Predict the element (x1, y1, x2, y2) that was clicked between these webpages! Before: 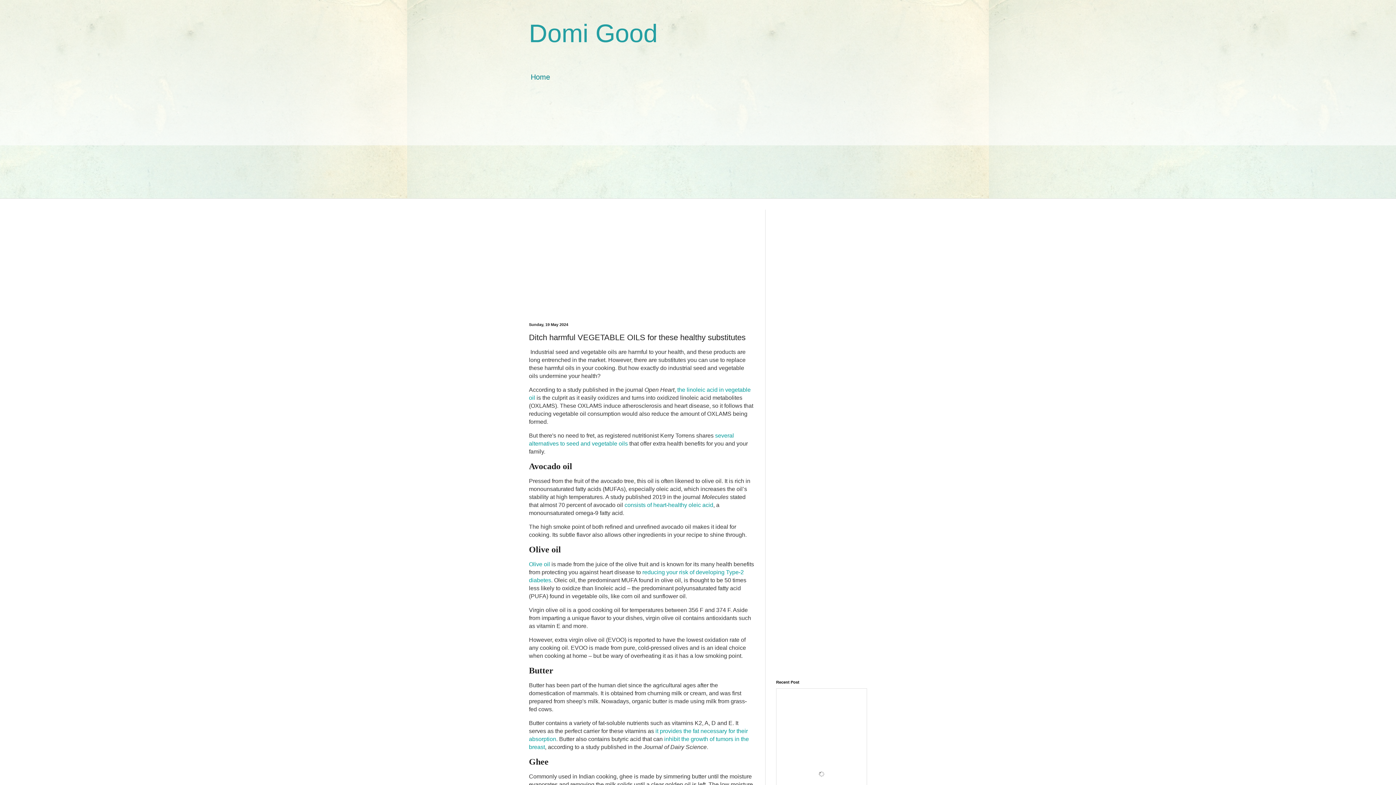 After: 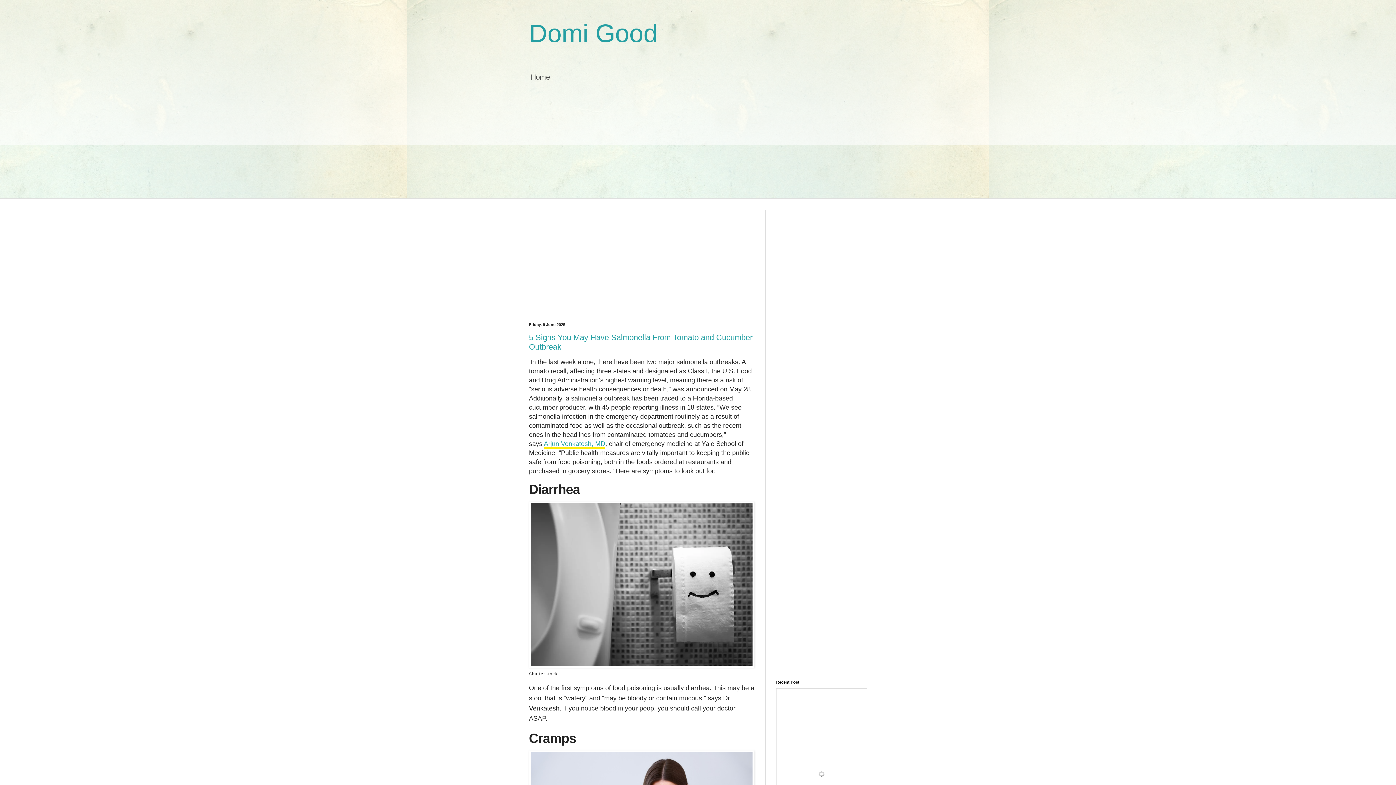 Action: bbox: (523, 68, 557, 85) label: Home